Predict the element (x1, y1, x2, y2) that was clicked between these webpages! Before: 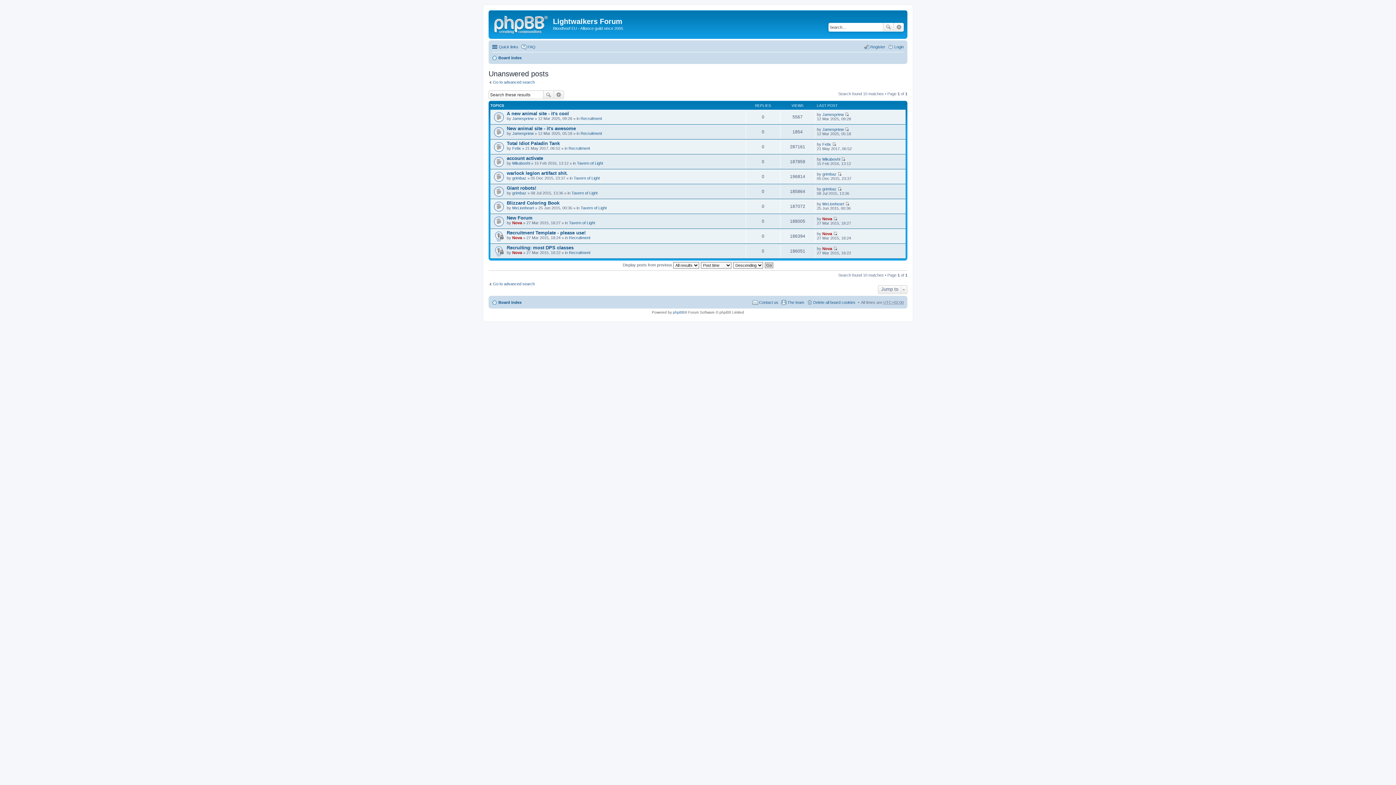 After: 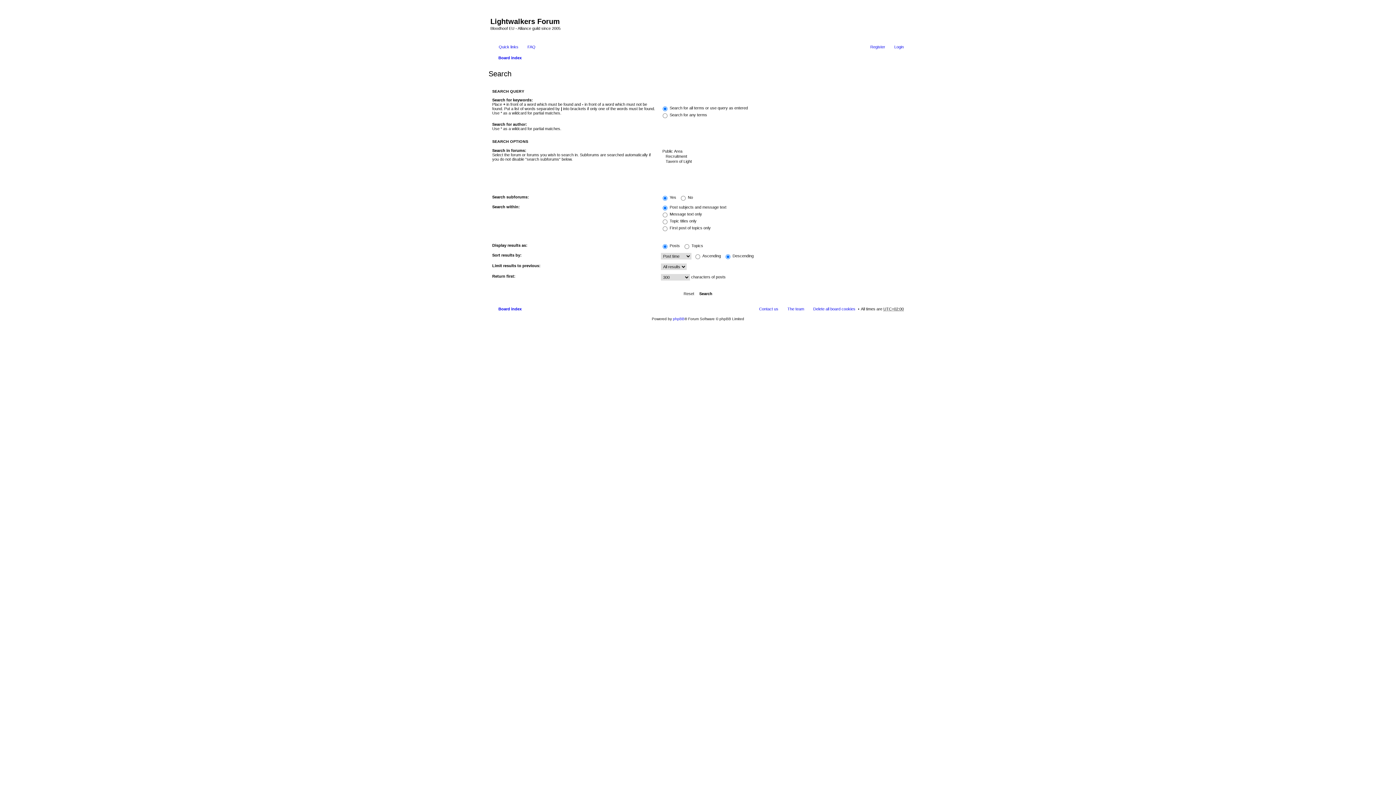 Action: label: Advanced search bbox: (554, 90, 564, 99)